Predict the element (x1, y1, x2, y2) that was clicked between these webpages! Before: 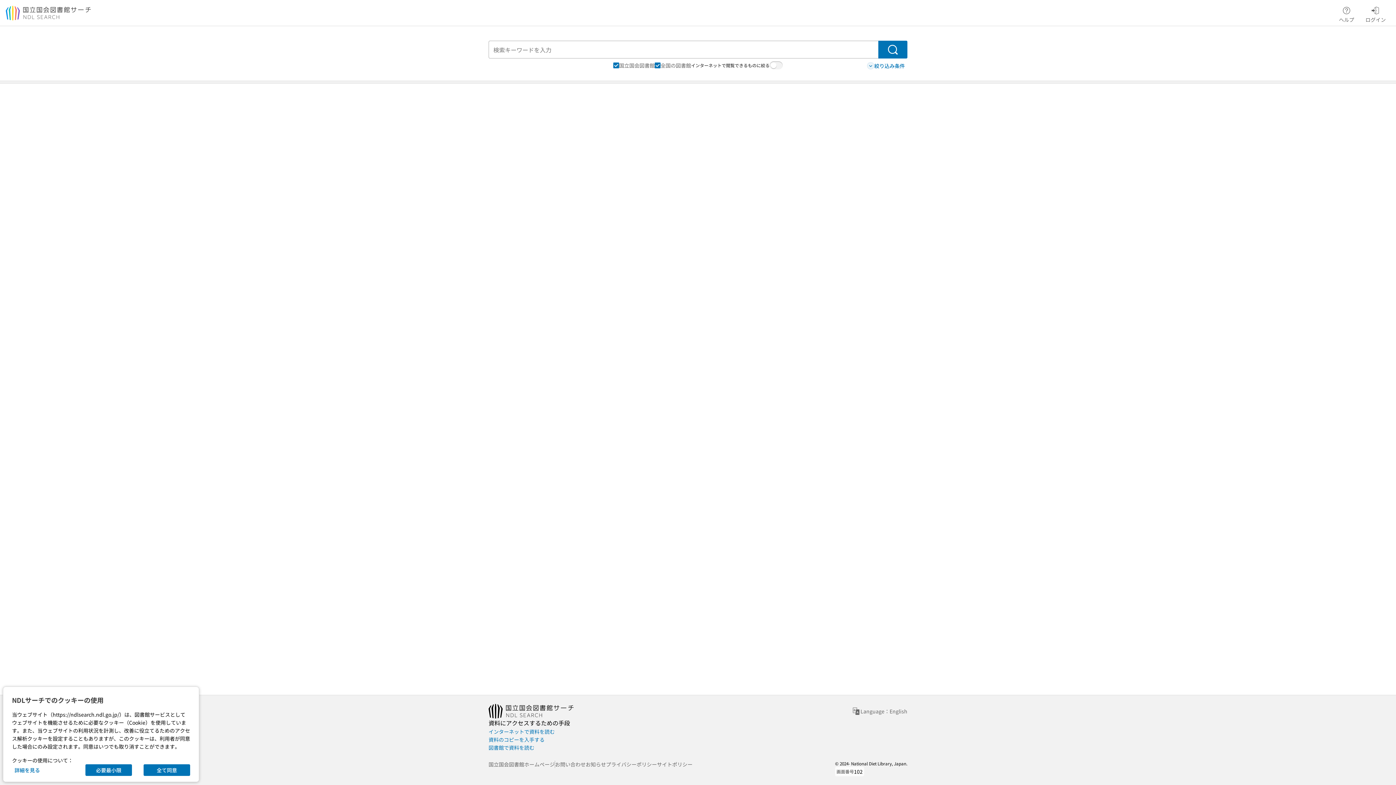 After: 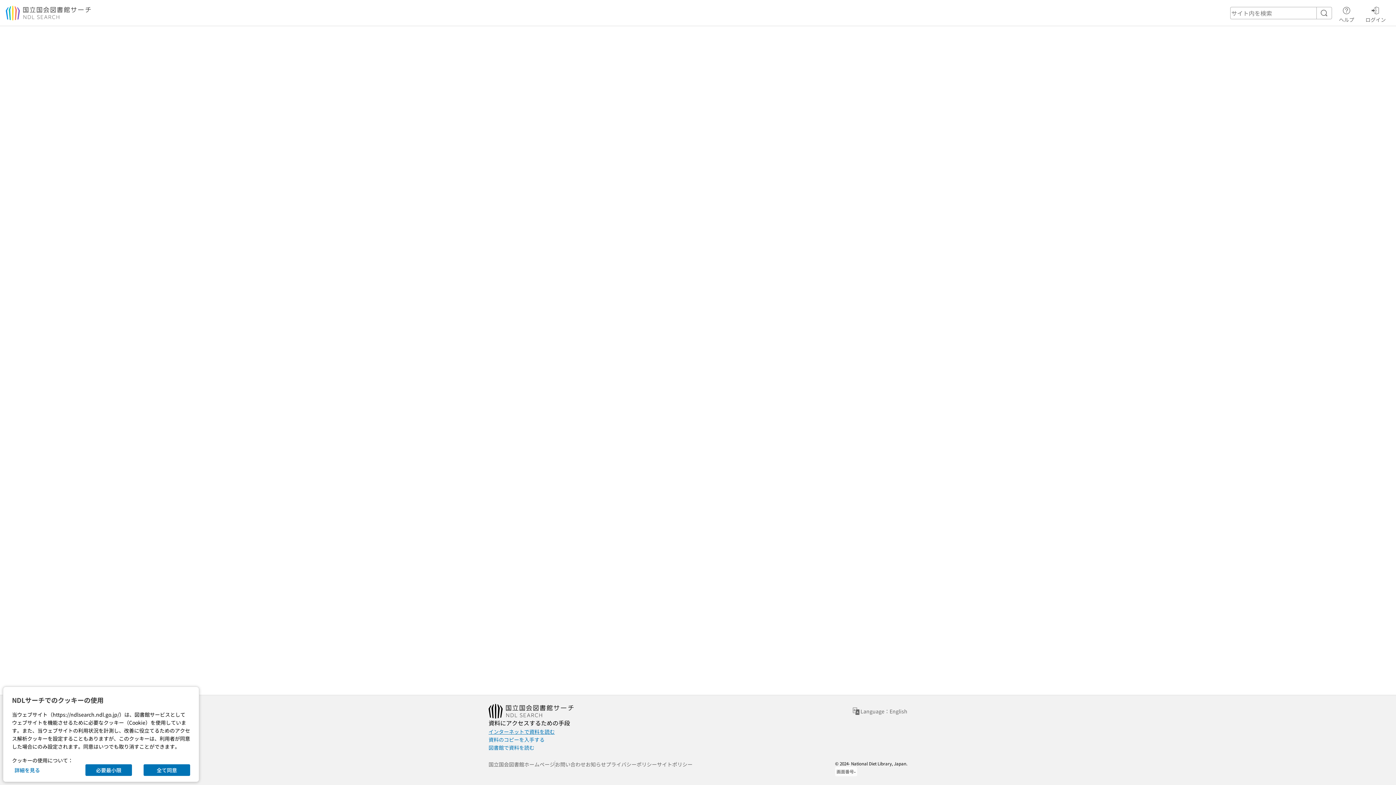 Action: bbox: (488, 728, 554, 736) label: インターネットで資料を読む